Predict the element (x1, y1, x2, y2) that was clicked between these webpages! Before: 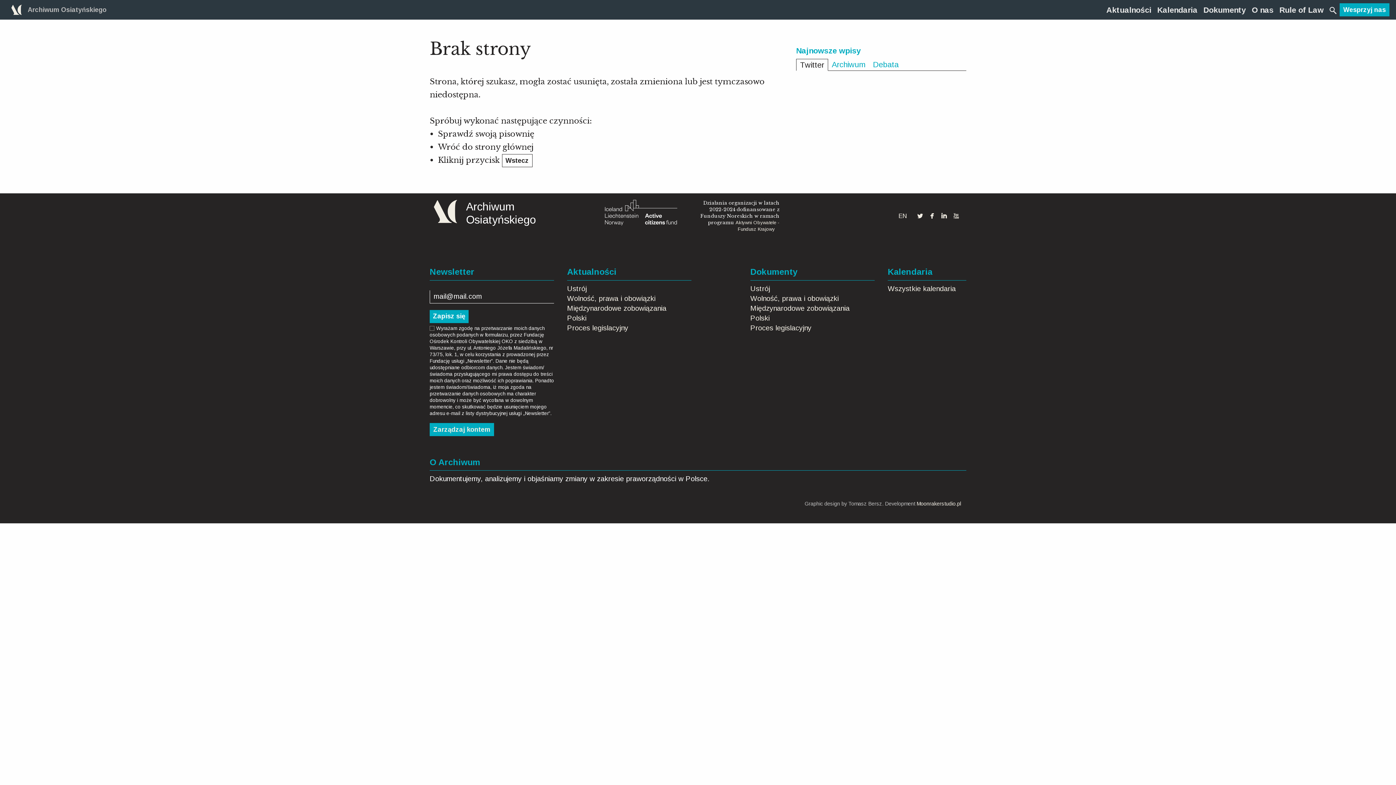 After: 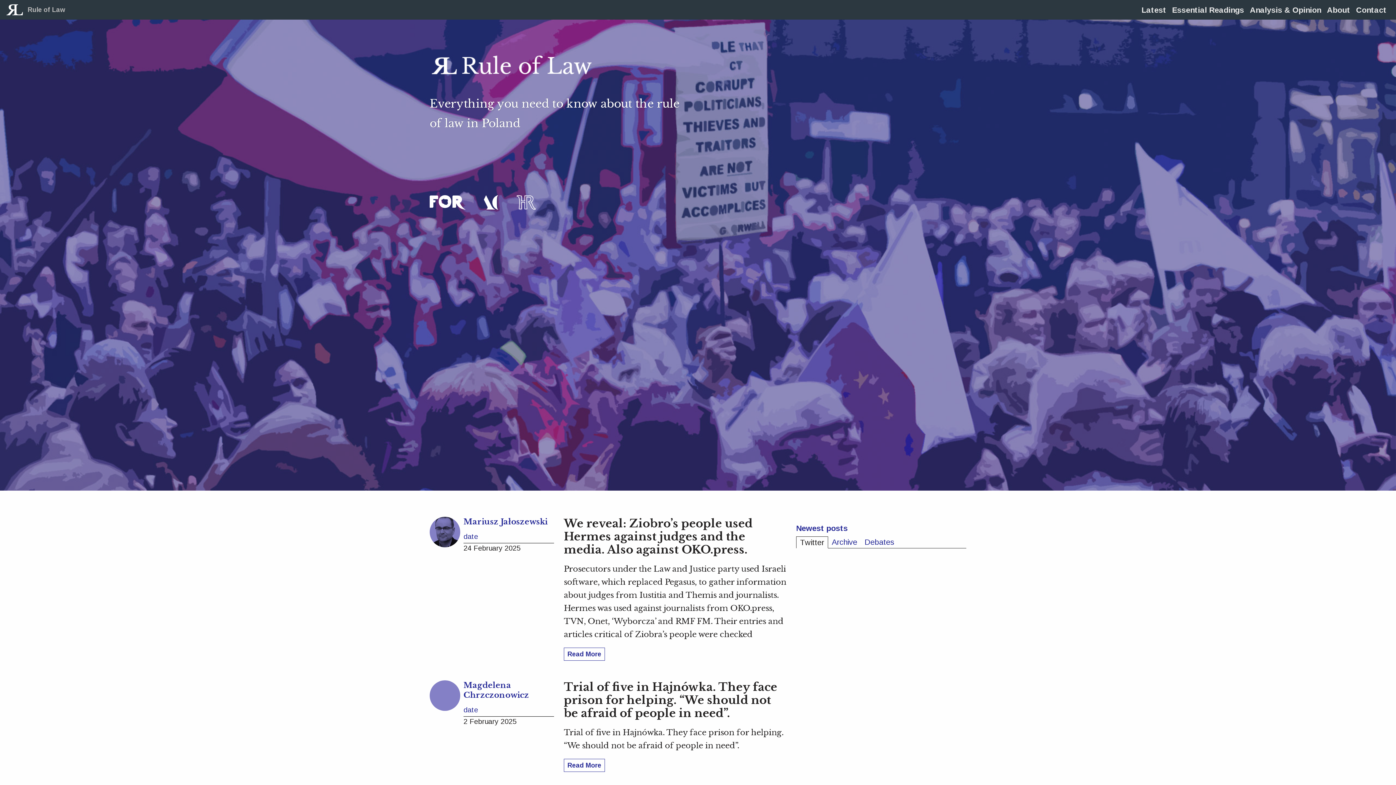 Action: bbox: (1276, 4, 1326, 15) label: Rule of Law